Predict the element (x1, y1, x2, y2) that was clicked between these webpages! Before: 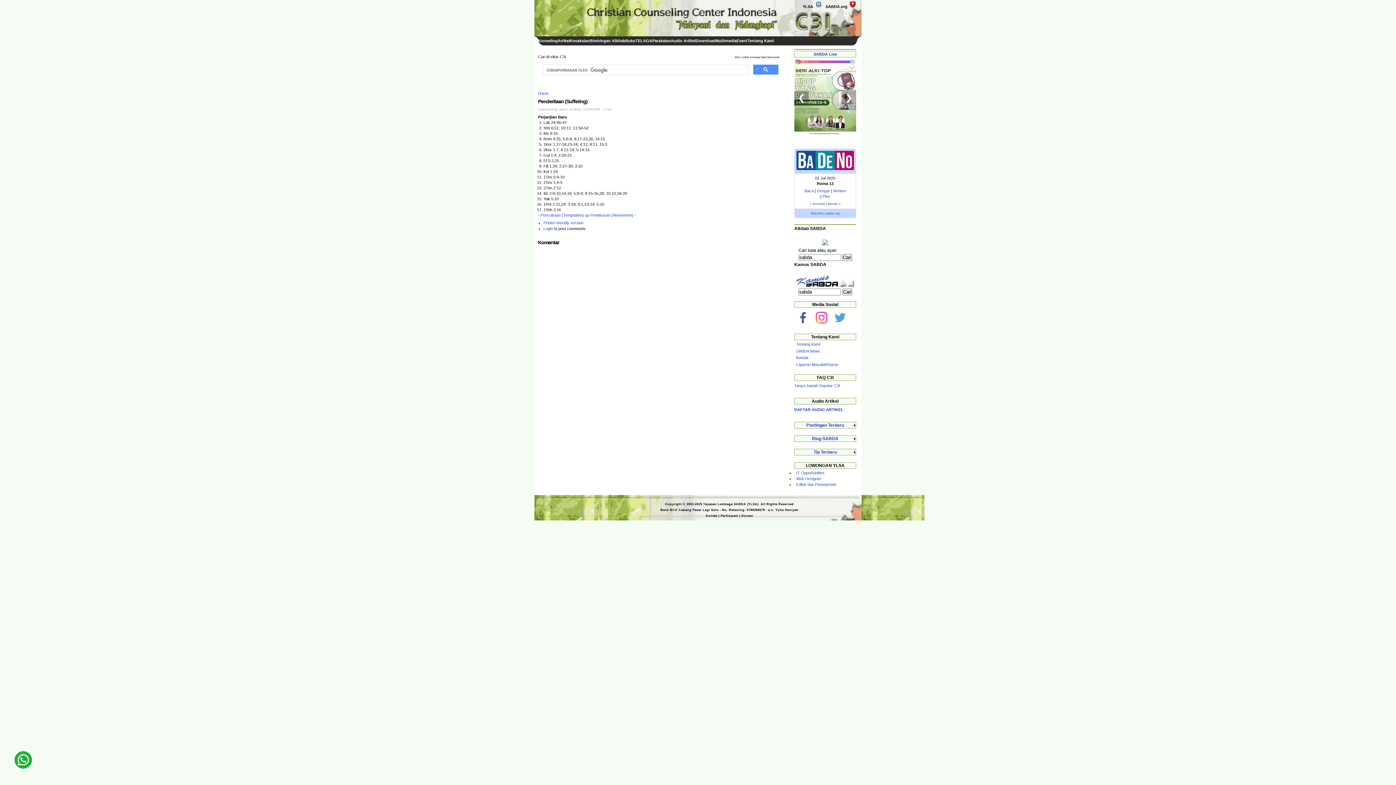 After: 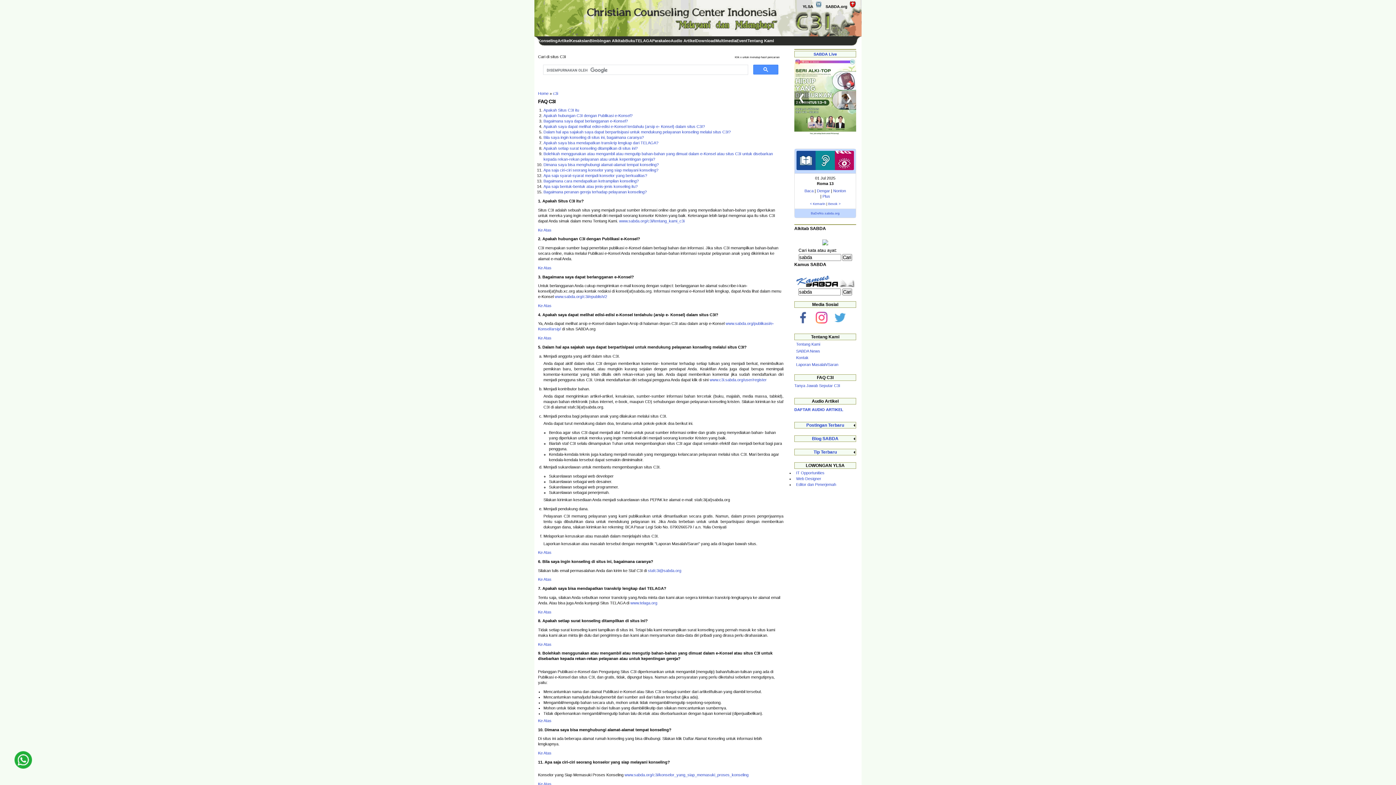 Action: label: Tanya Jawab Seputar C3I bbox: (794, 383, 840, 388)